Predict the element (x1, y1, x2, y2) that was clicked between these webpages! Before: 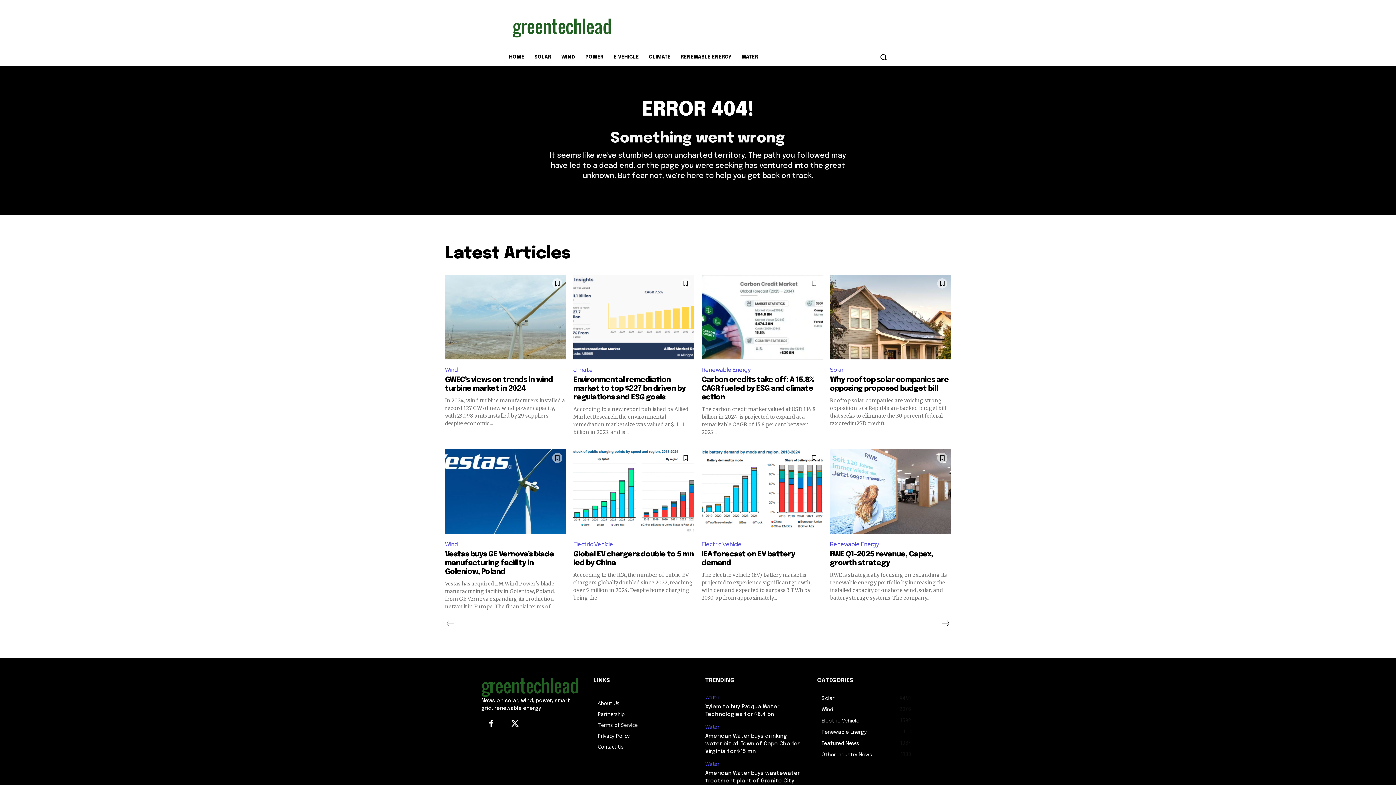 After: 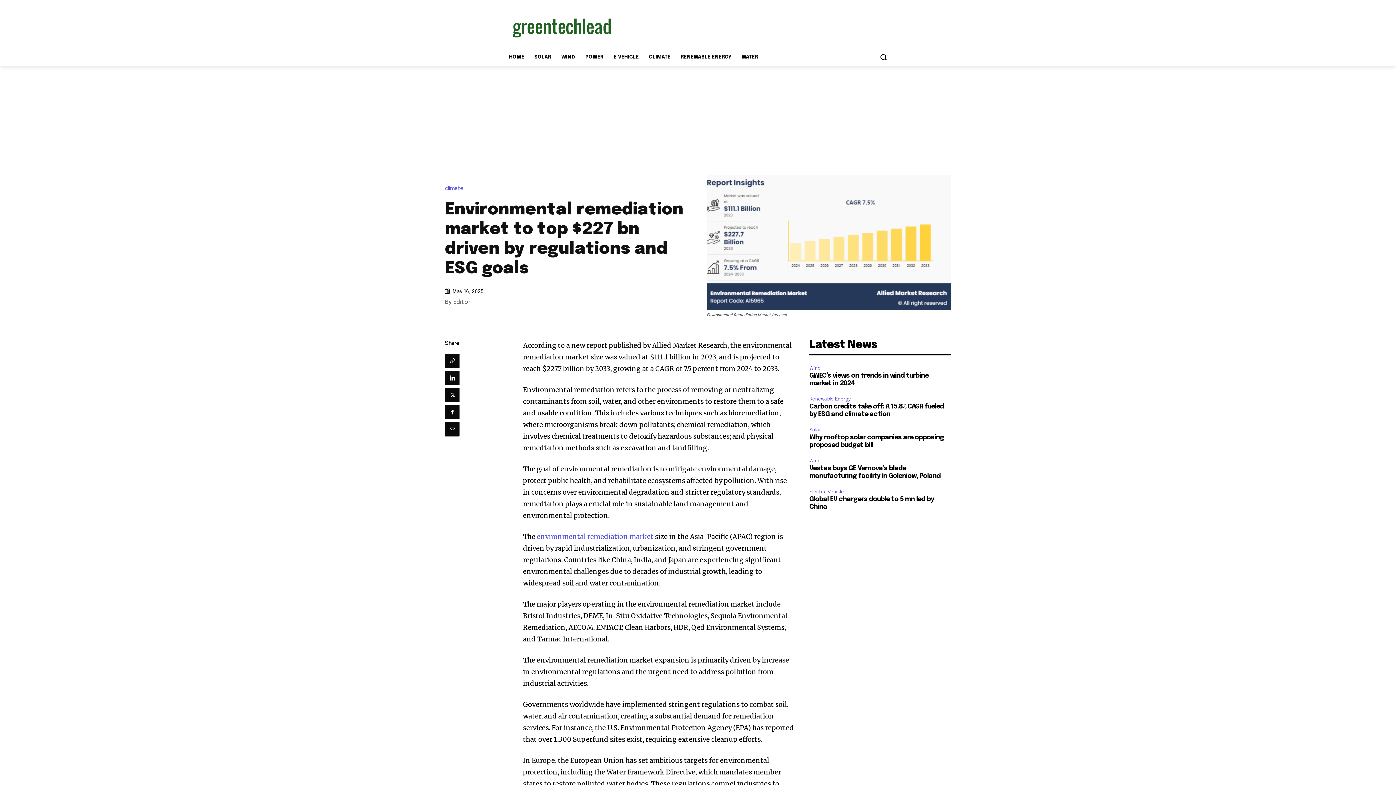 Action: bbox: (573, 376, 685, 401) label: Environmental remediation market to top $227 bn driven by regulations and ESG goals